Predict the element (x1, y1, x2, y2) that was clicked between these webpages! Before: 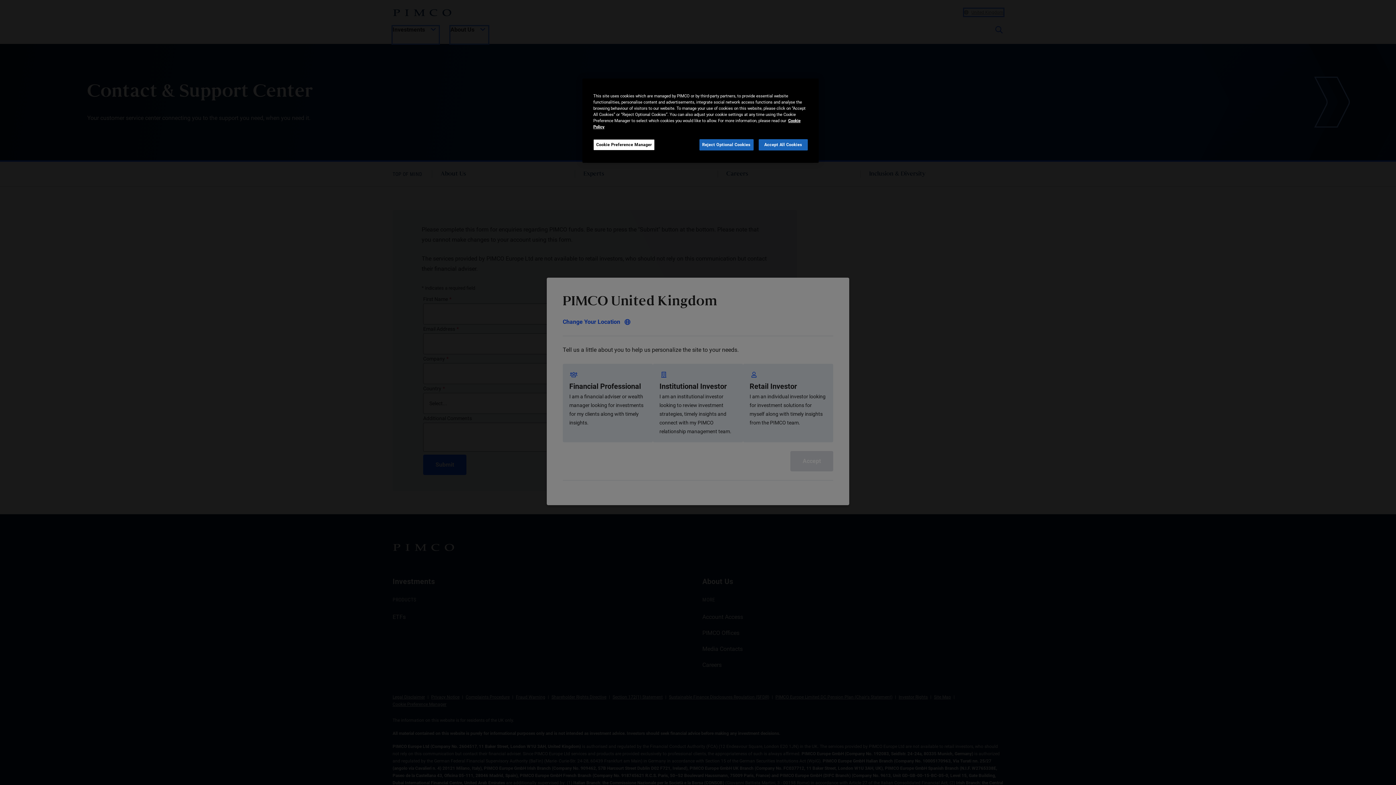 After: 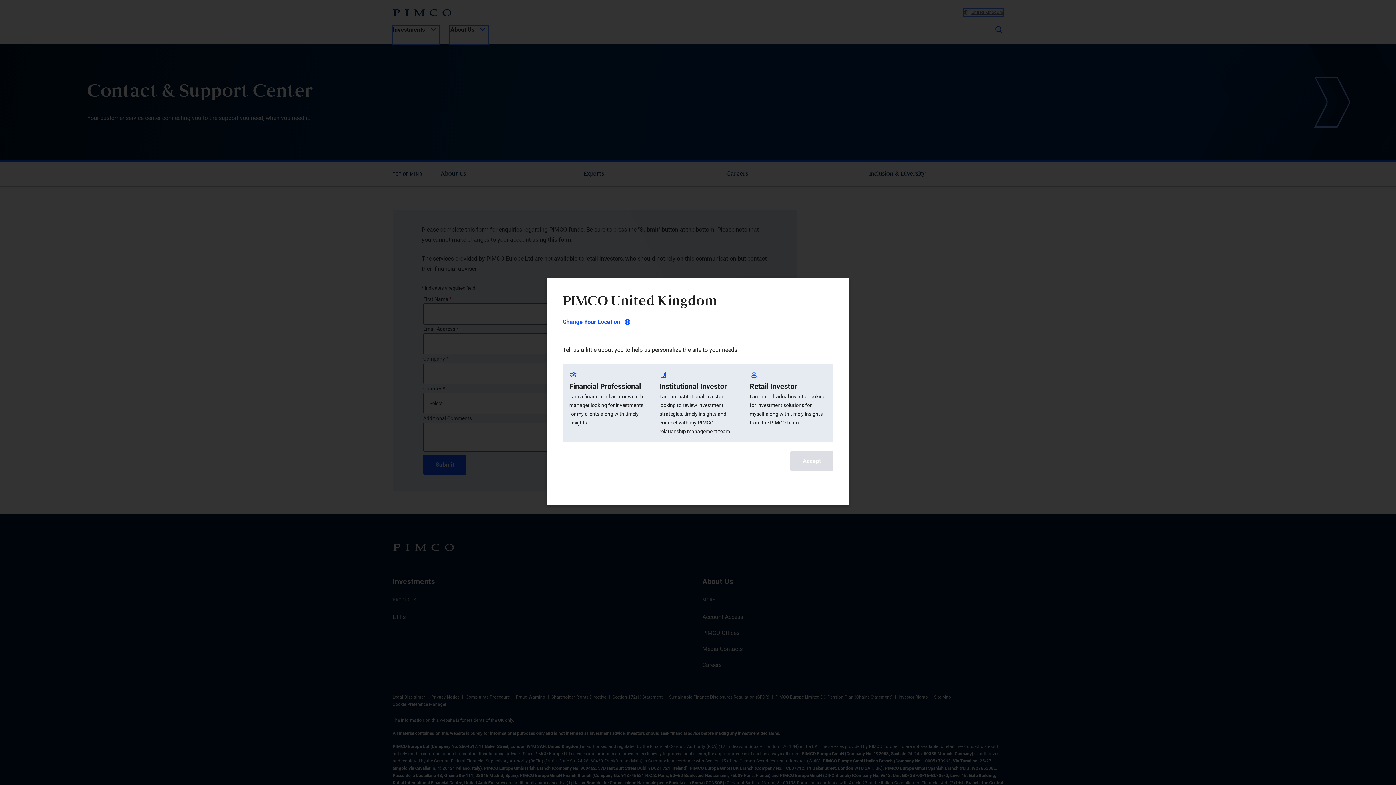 Action: bbox: (758, 139, 808, 150) label: Accept All Cookies